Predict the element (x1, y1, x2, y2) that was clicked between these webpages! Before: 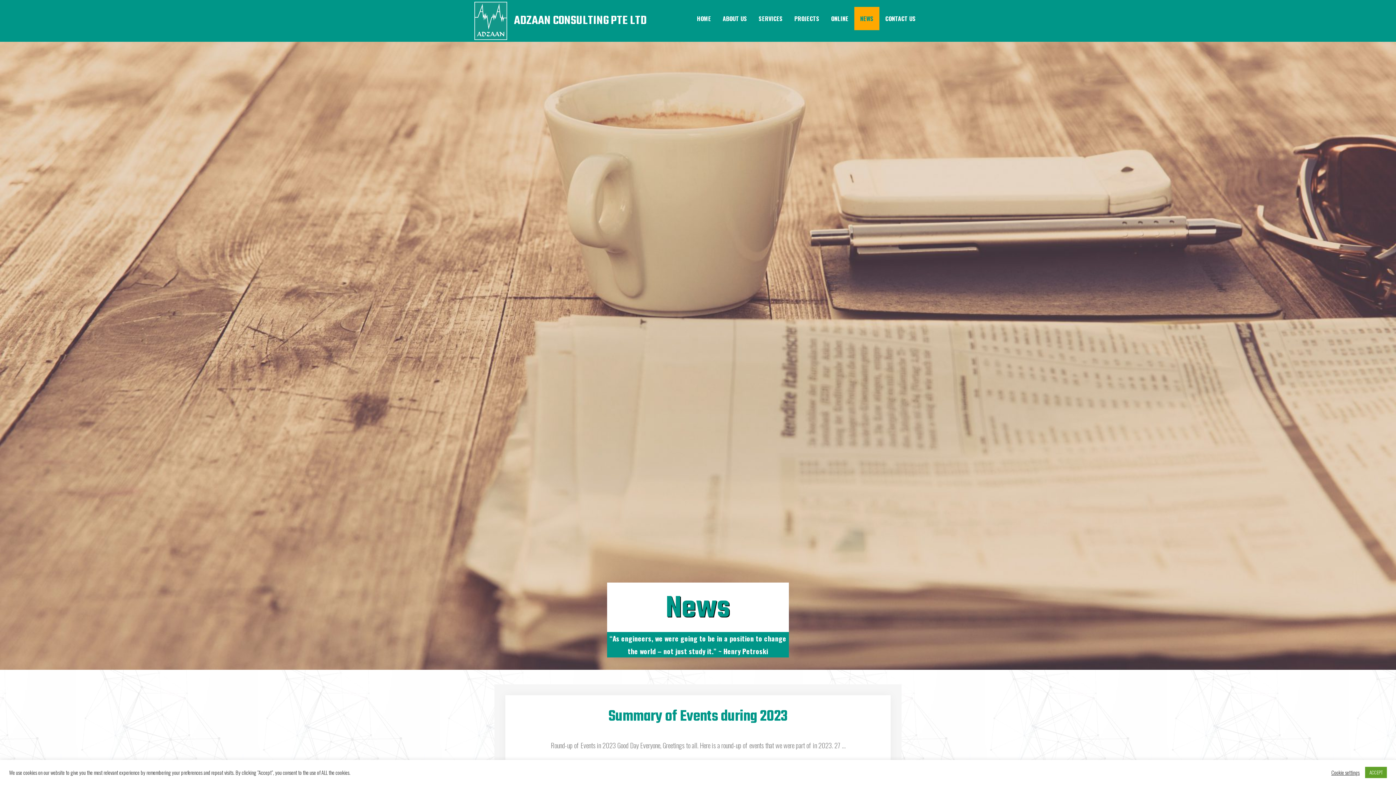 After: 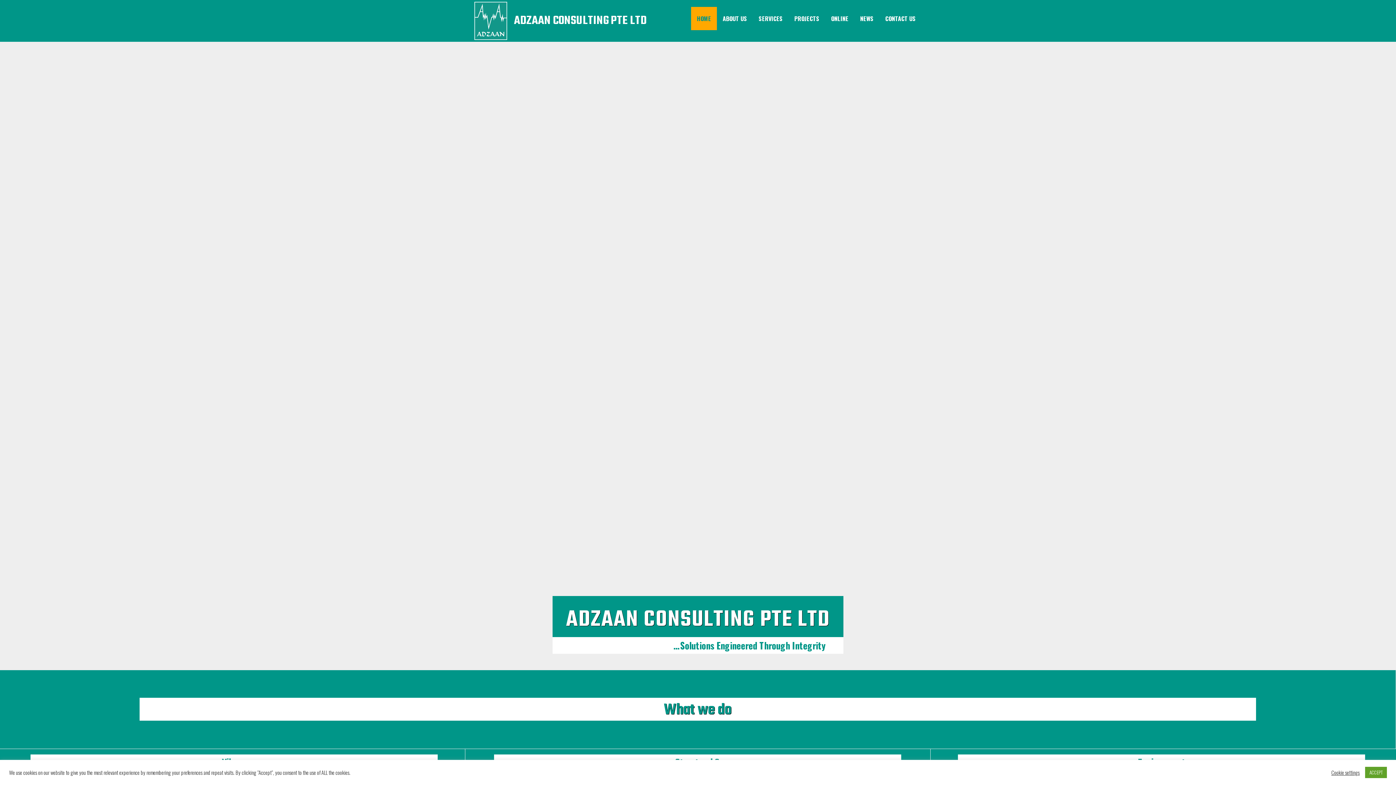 Action: bbox: (474, 14, 507, 24)